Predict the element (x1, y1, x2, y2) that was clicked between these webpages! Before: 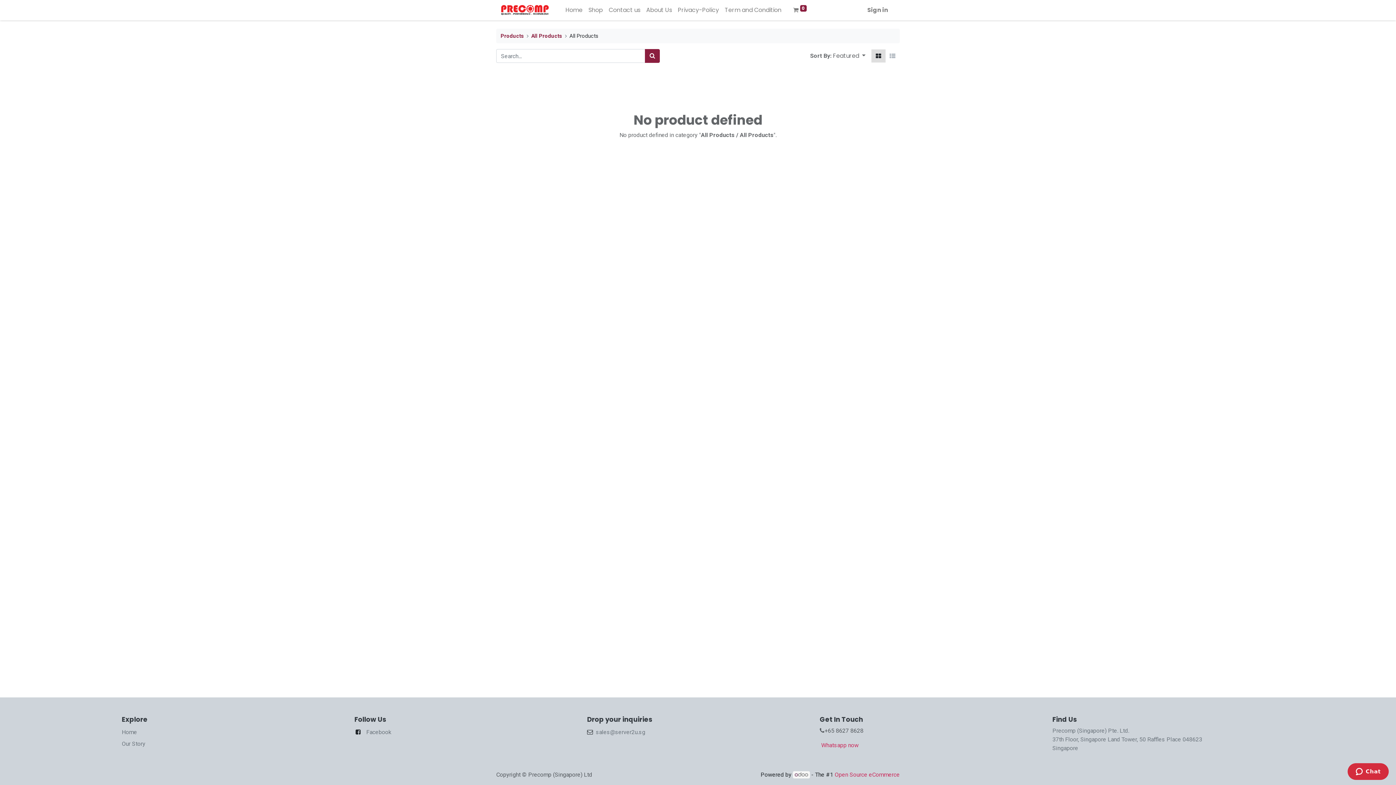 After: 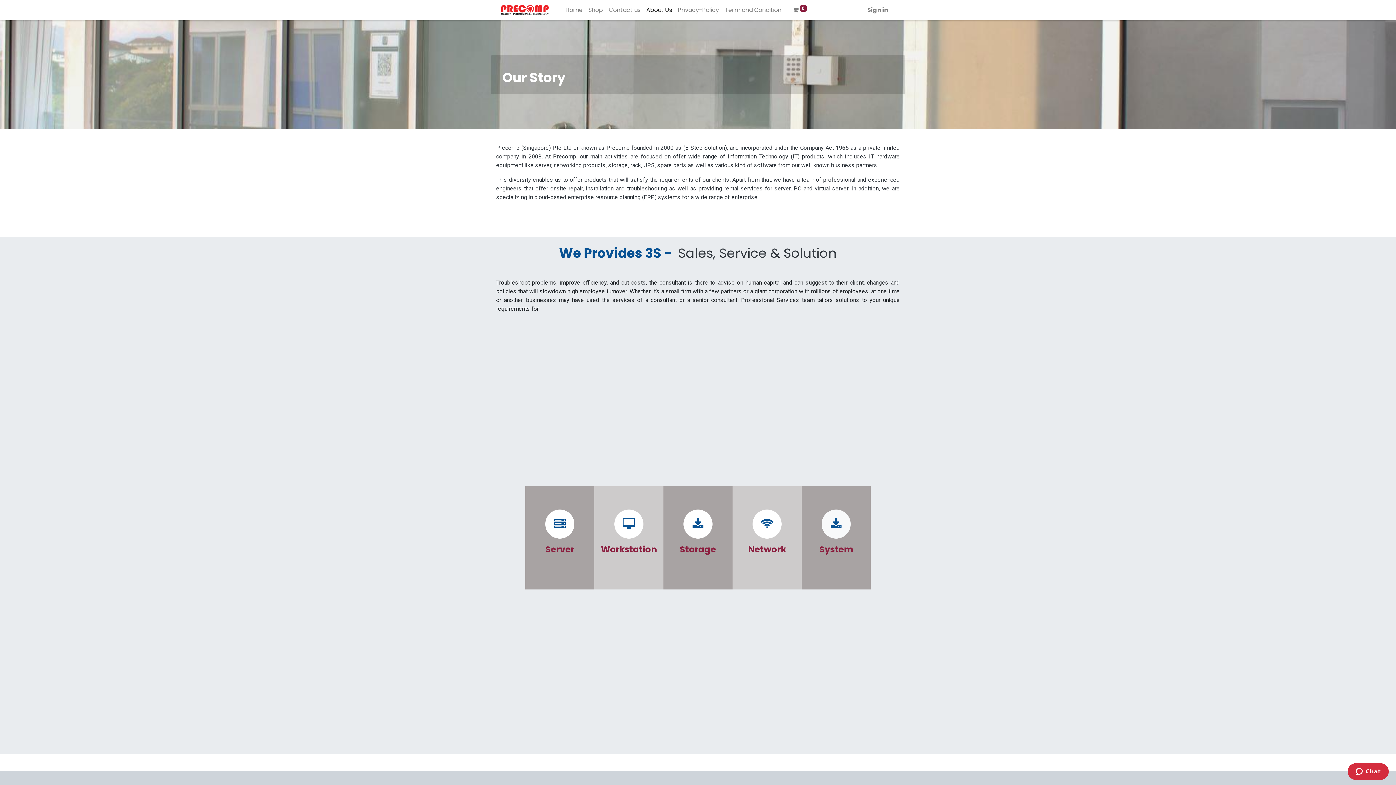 Action: bbox: (121, 740, 145, 747) label: Our Story